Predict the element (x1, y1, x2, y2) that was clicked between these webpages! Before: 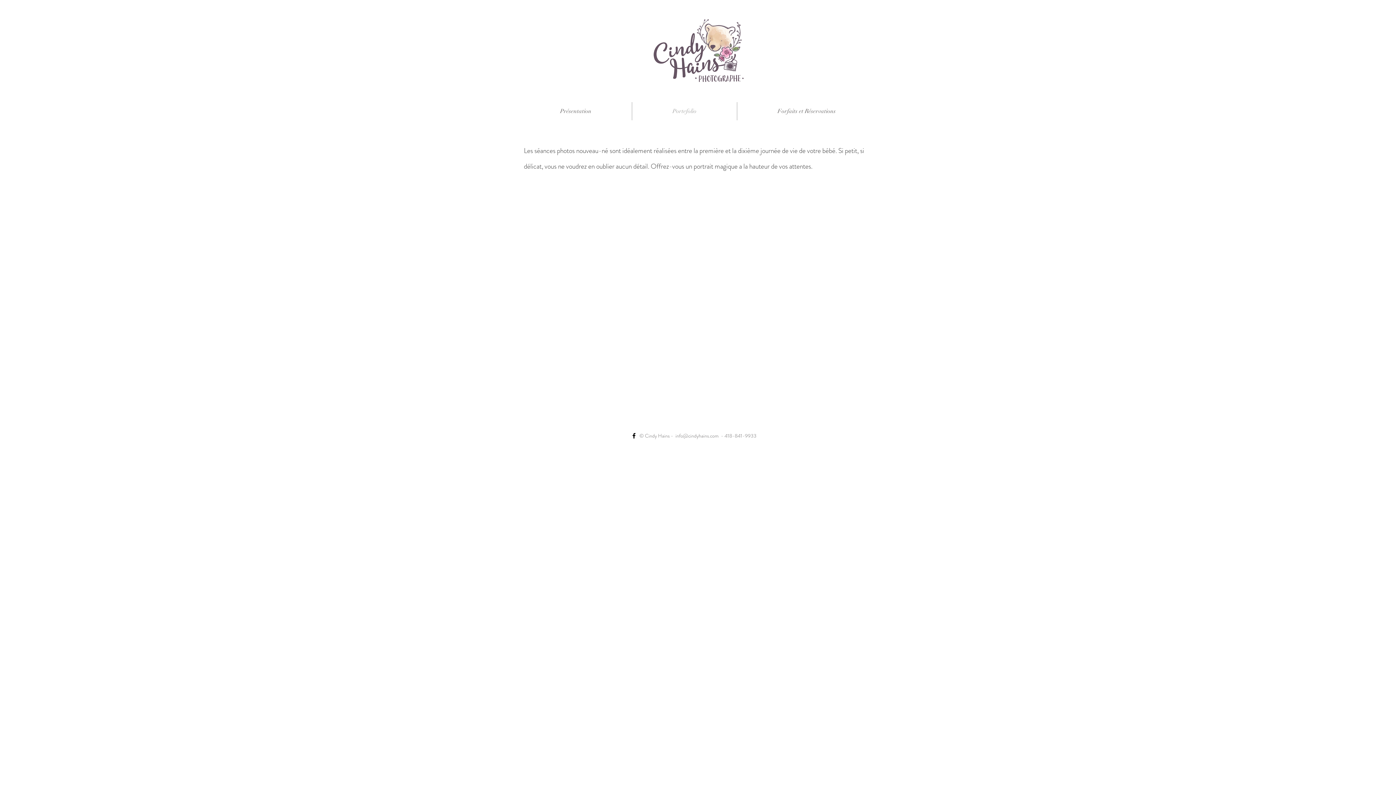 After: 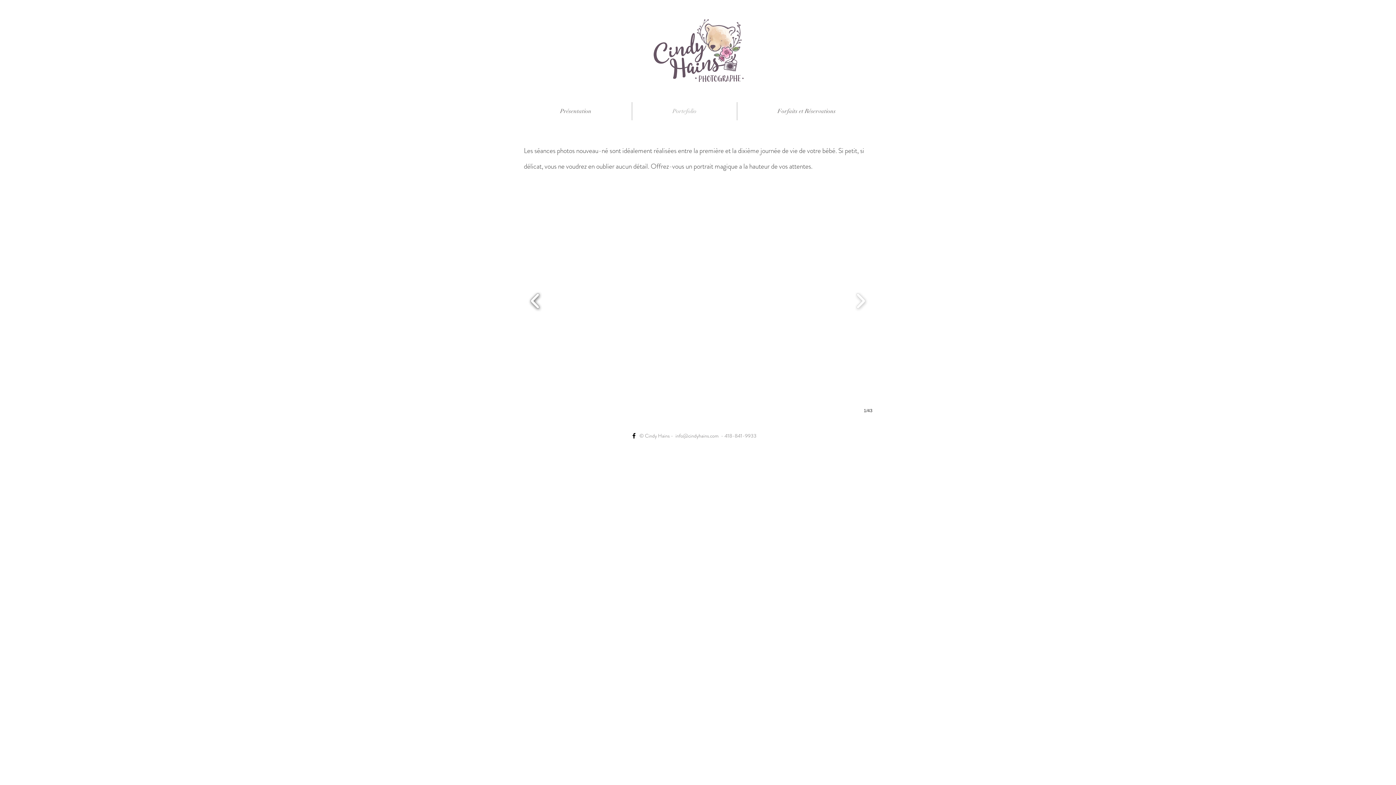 Action: bbox: (527, 288, 543, 313)